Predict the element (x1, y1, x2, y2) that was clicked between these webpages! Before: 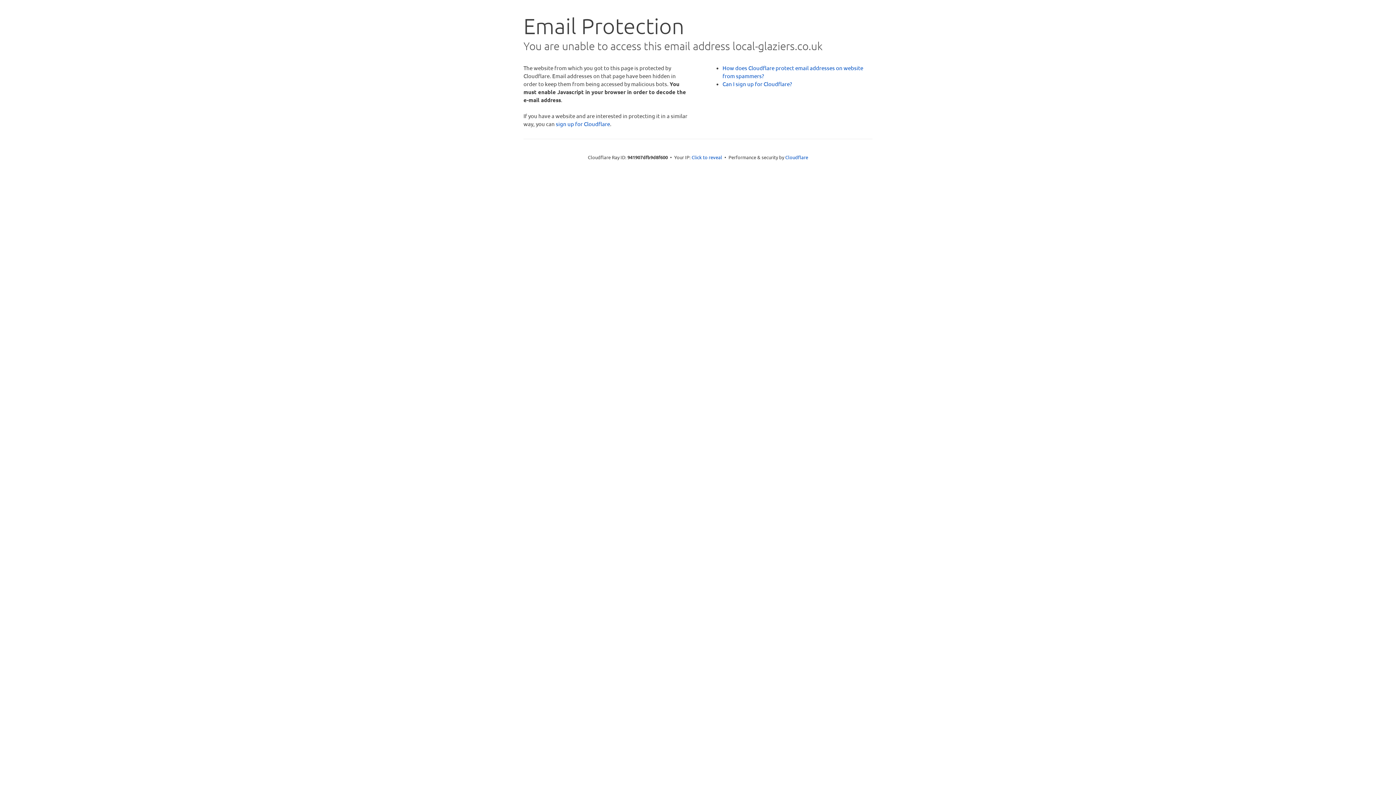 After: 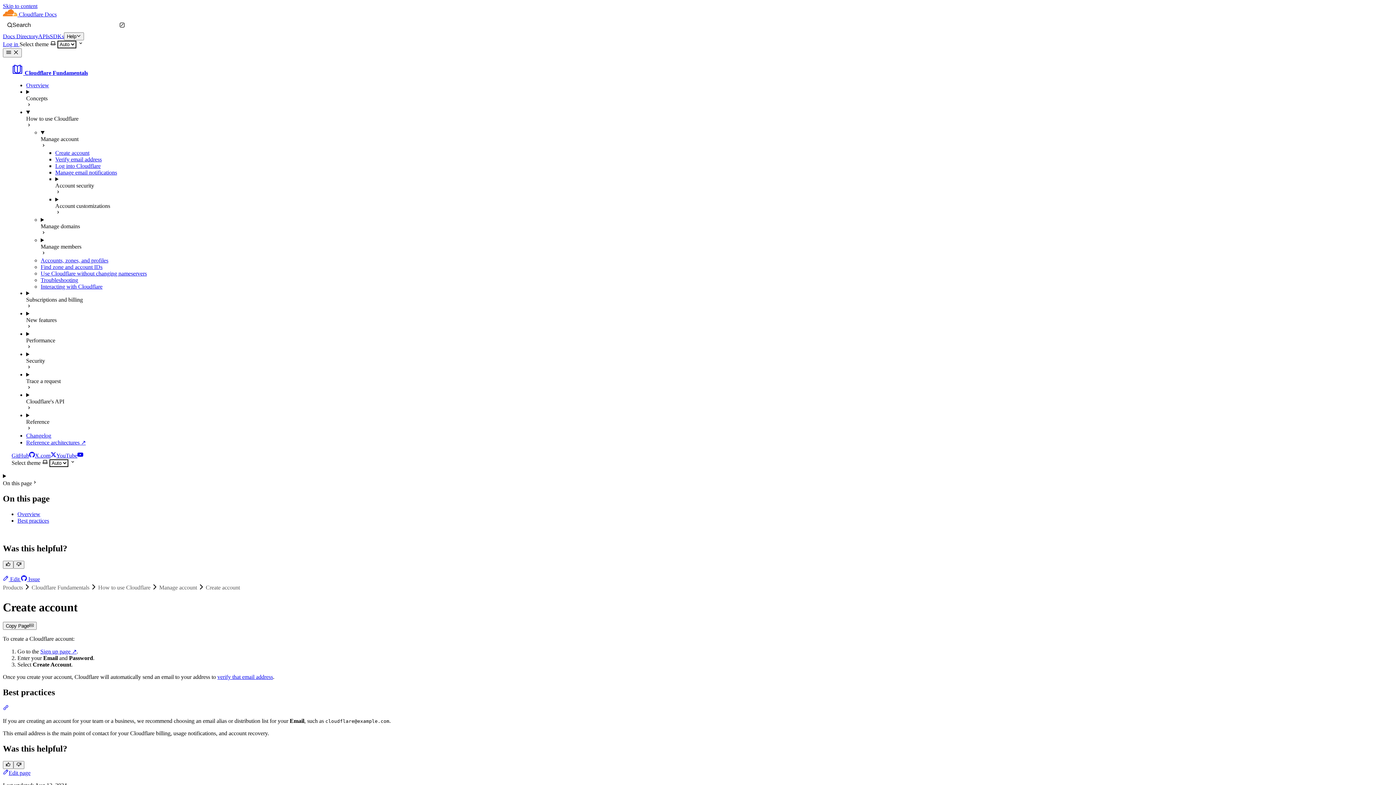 Action: bbox: (722, 80, 792, 87) label: Can I sign up for Cloudflare?